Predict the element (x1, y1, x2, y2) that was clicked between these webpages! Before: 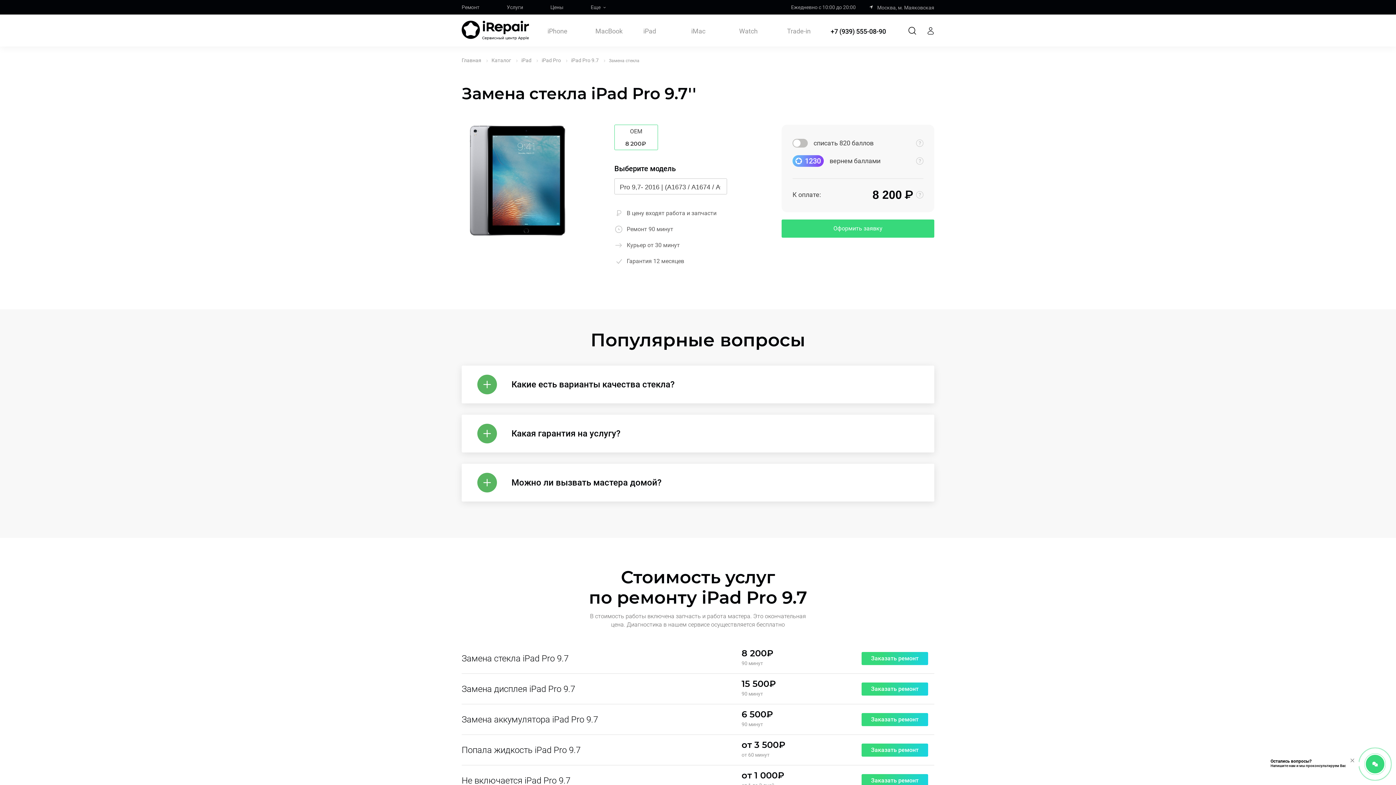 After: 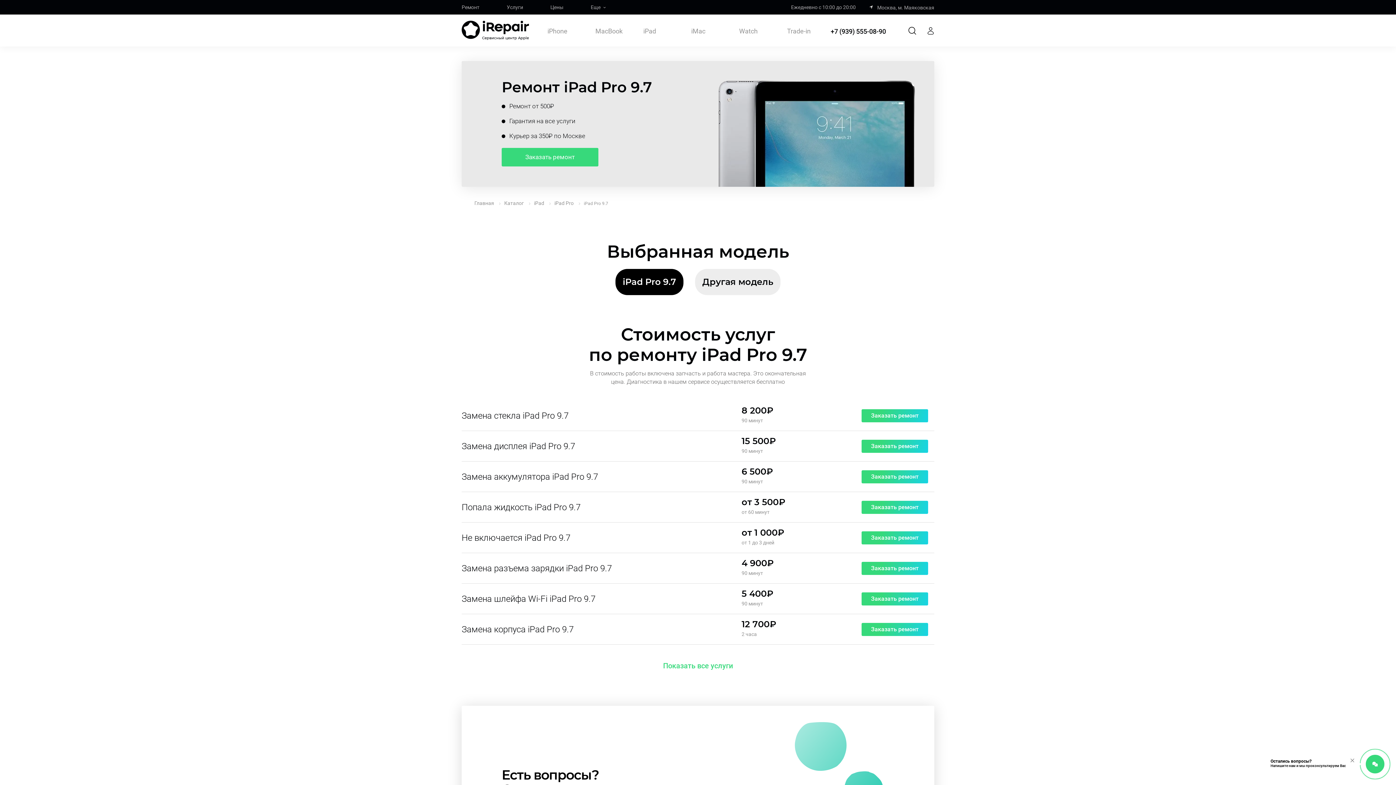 Action: label: iPad Pro 9.7 bbox: (571, 57, 598, 63)